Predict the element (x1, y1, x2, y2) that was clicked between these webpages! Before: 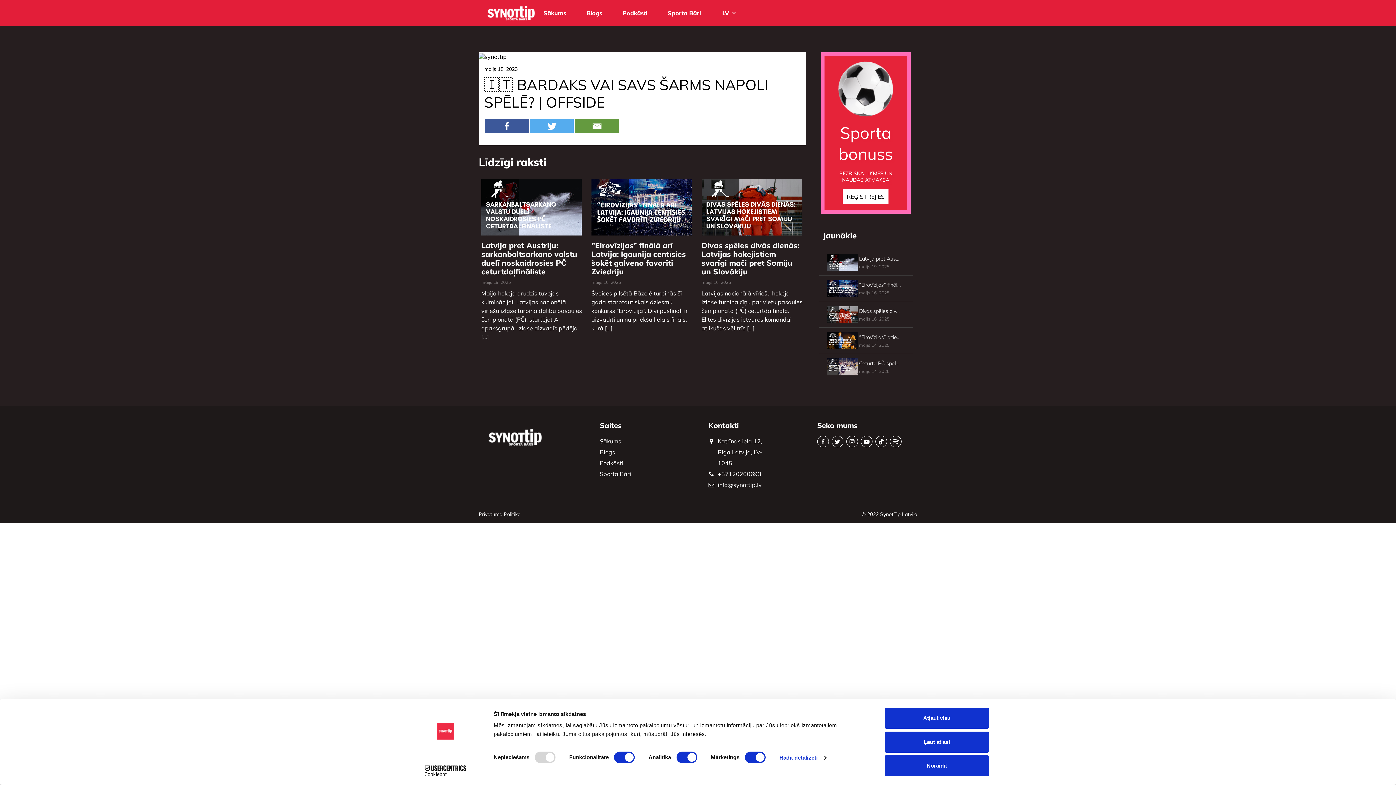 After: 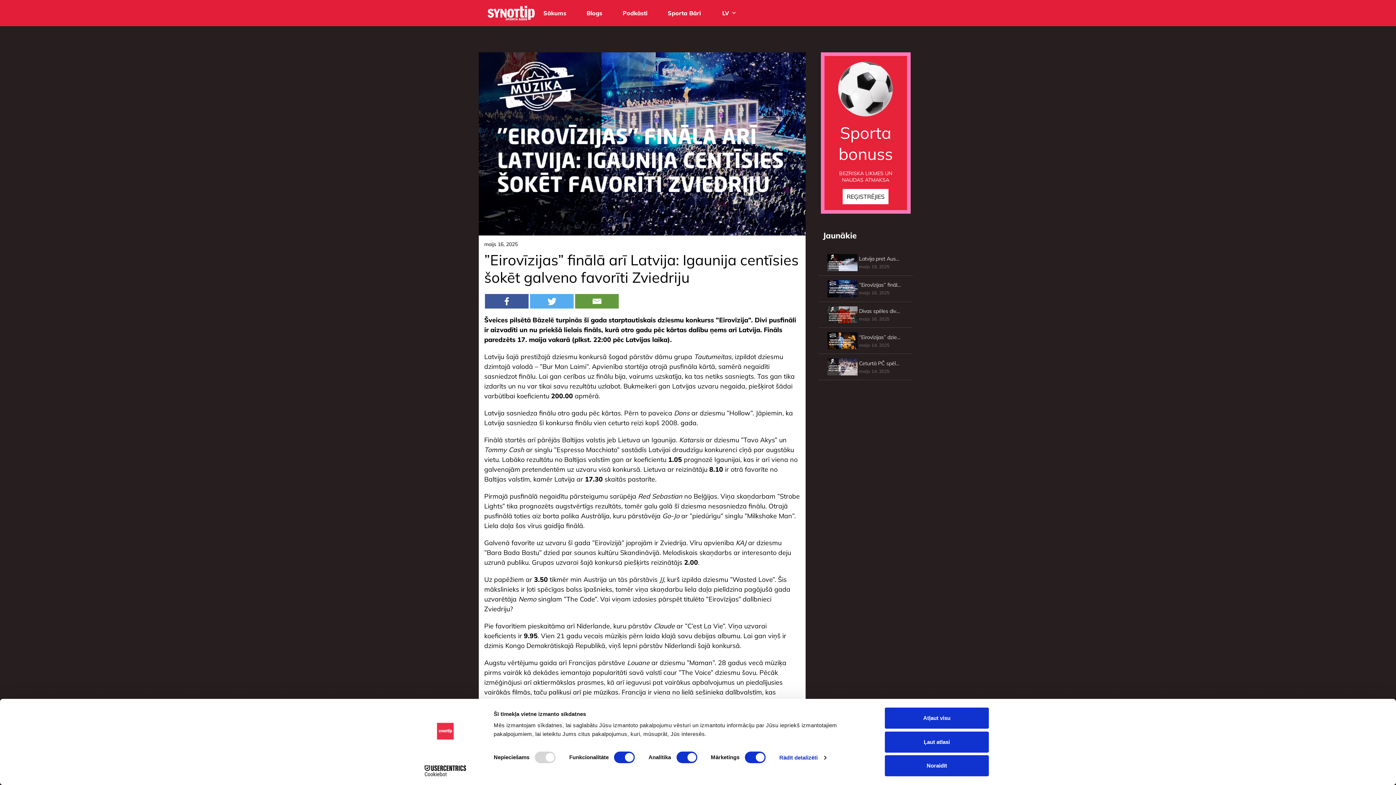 Action: bbox: (830, 278, 901, 298) label: ”Eirovīzijas” finālā arī Latvija: Igaunija centīsies šokēt galveno favorīti Zviedriju
maijs 16, 2025